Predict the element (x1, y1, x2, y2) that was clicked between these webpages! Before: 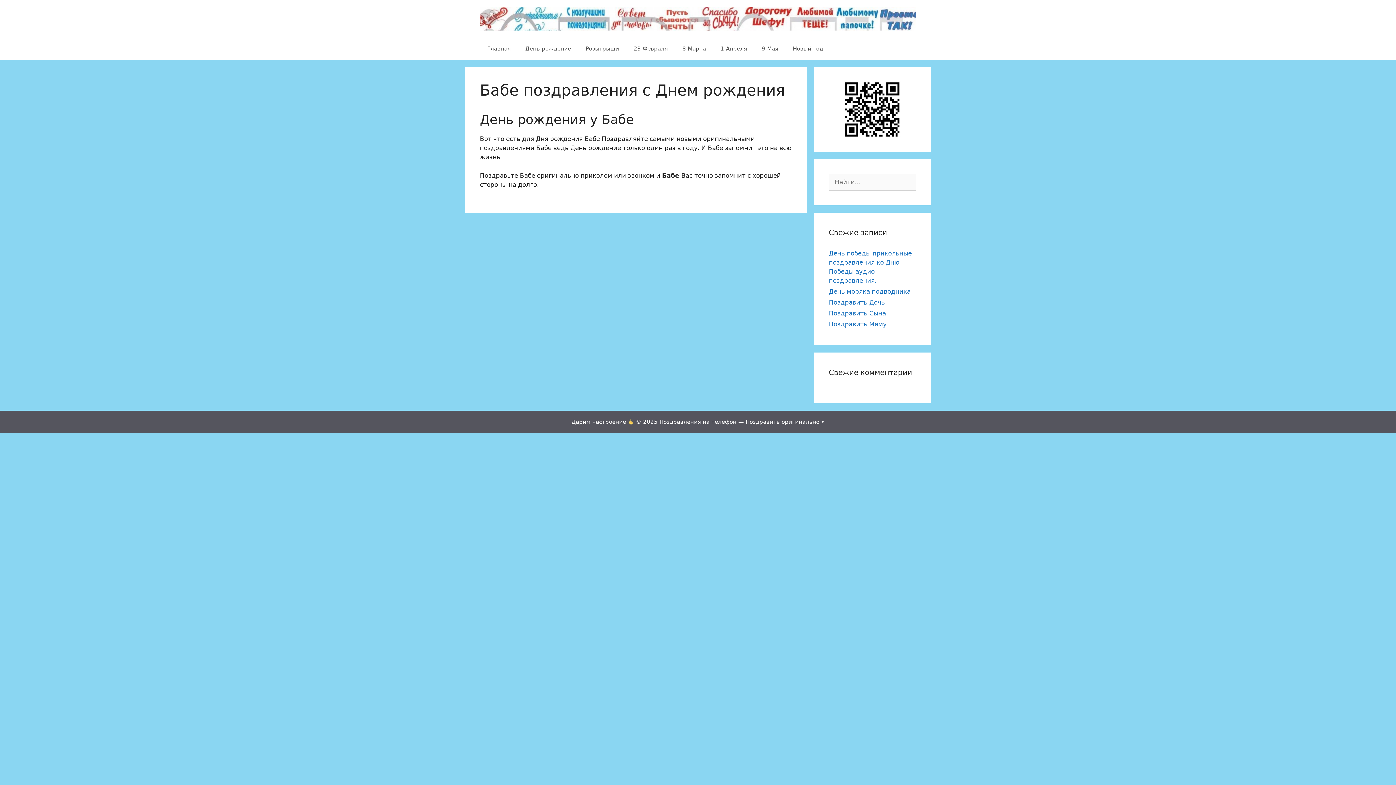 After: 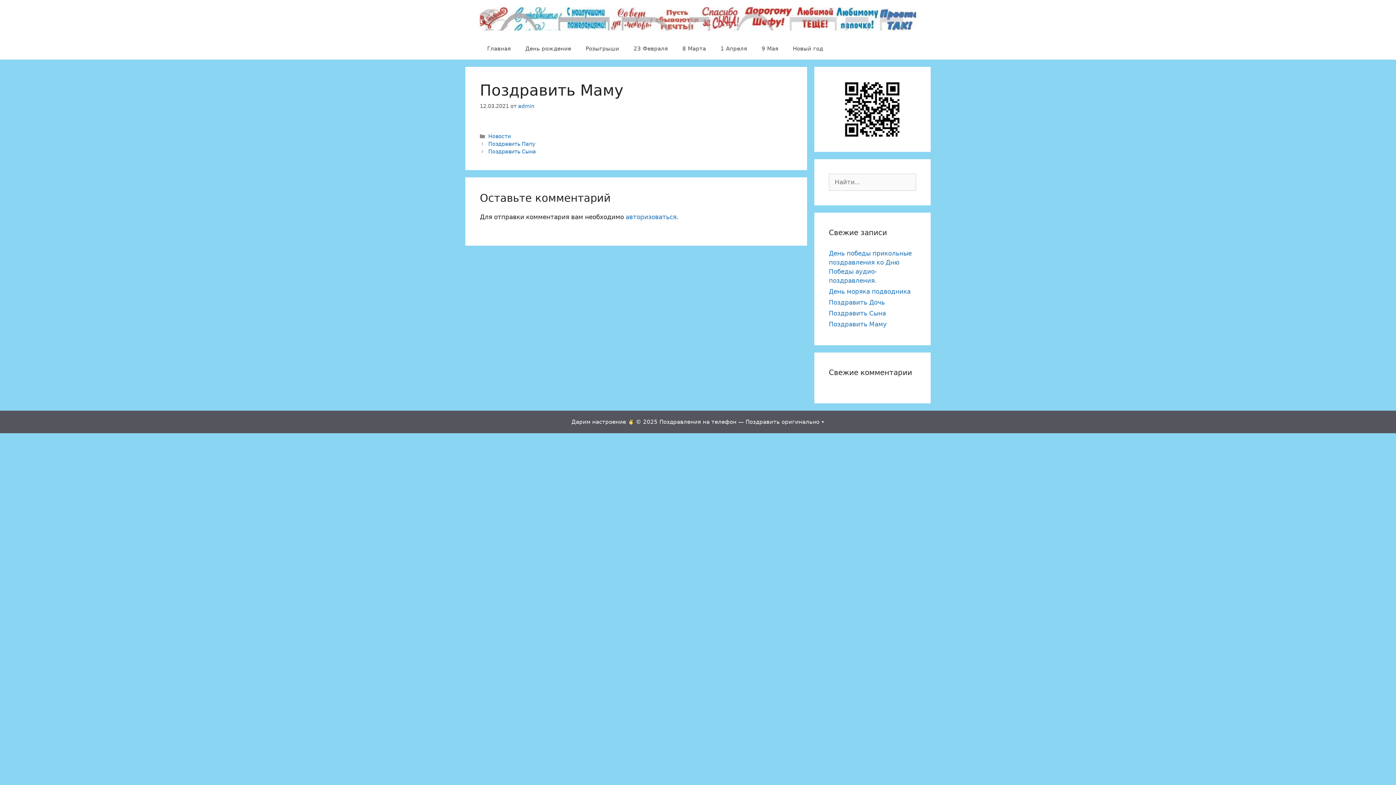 Action: label: Поздравить Маму bbox: (829, 320, 886, 328)